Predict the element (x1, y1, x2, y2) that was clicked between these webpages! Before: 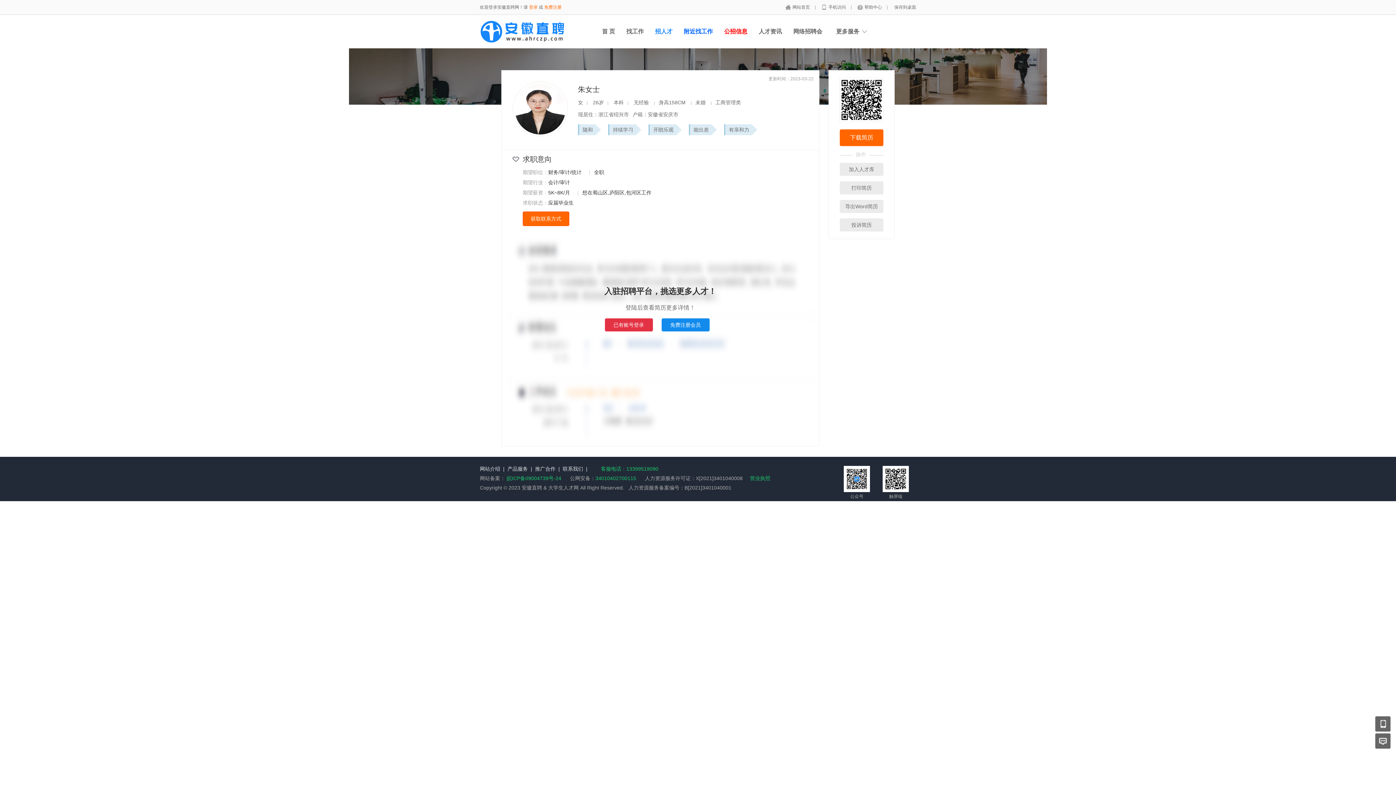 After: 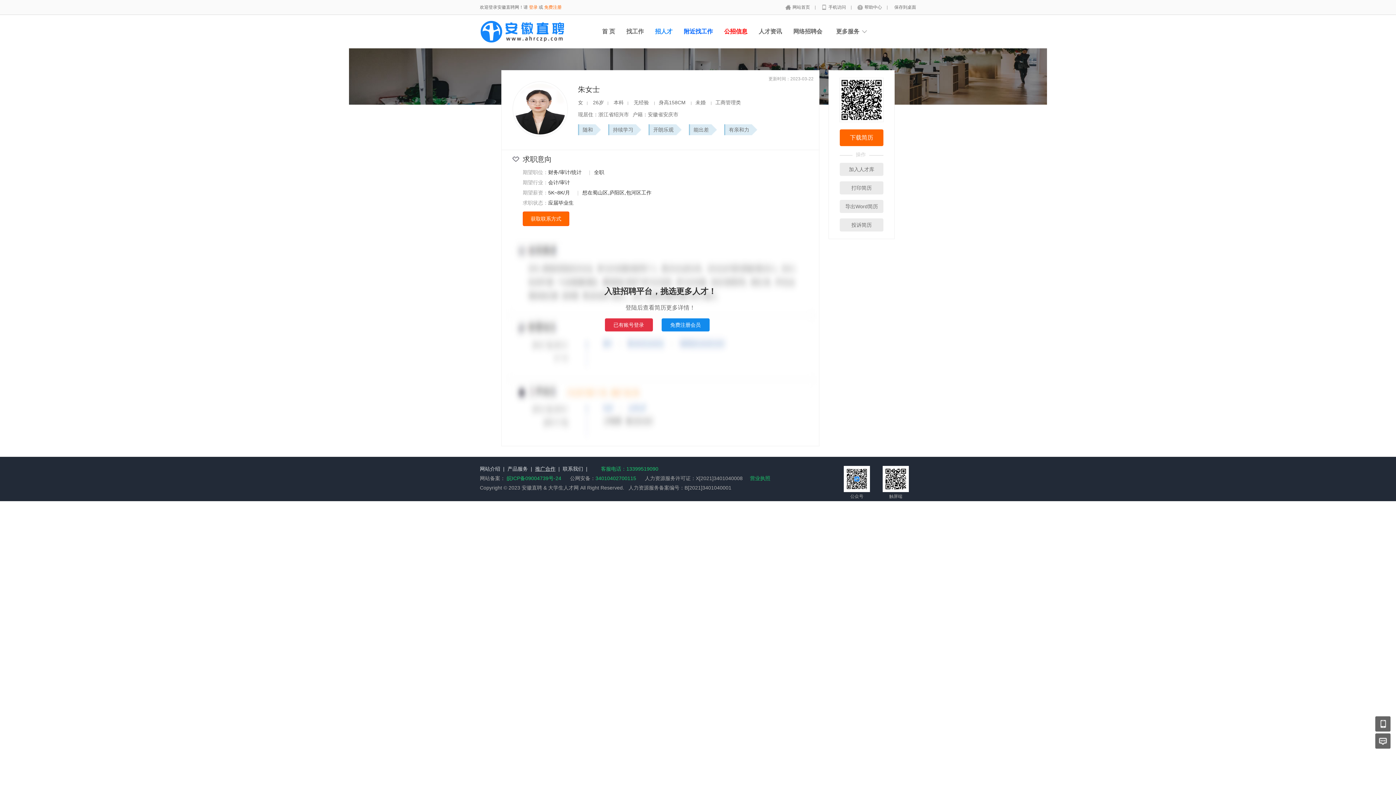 Action: bbox: (535, 466, 555, 472) label: 推广合作